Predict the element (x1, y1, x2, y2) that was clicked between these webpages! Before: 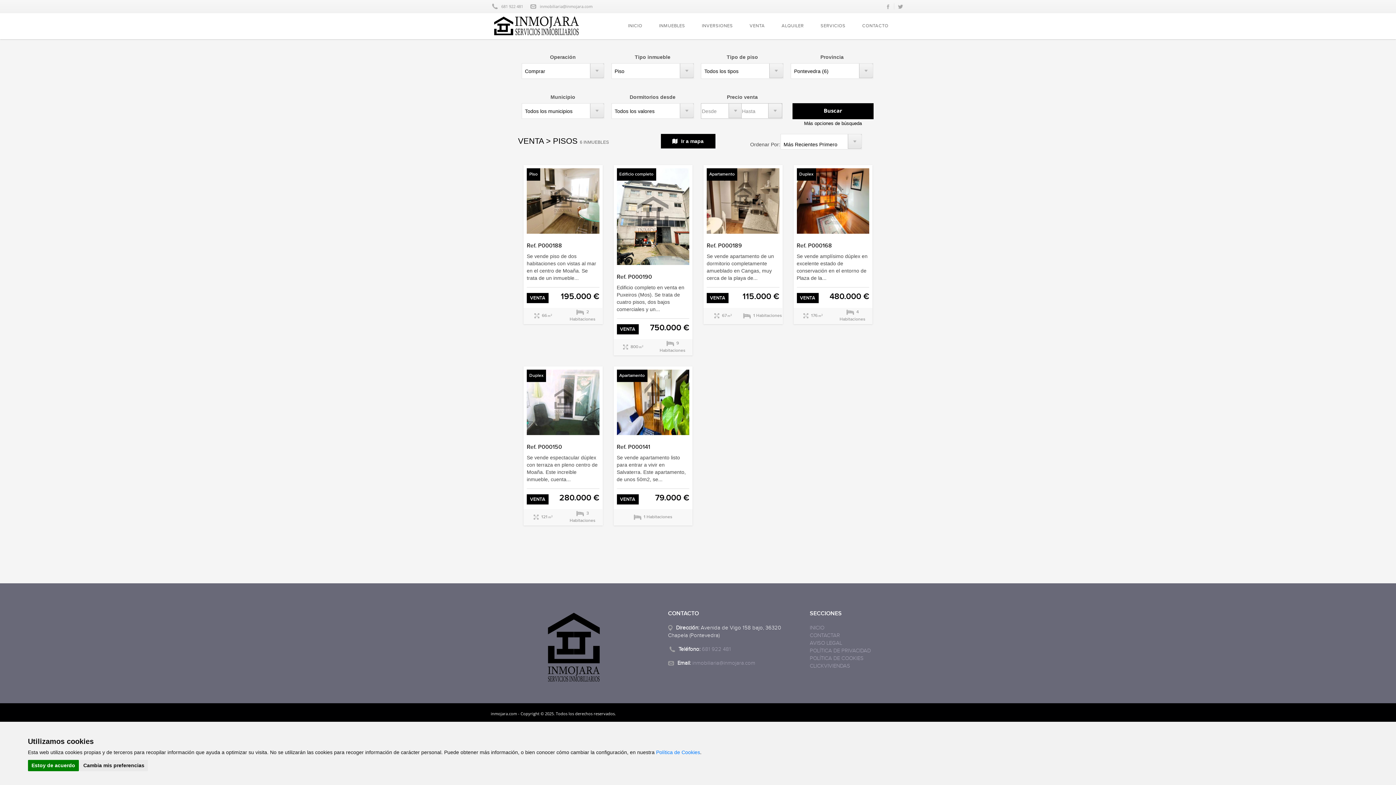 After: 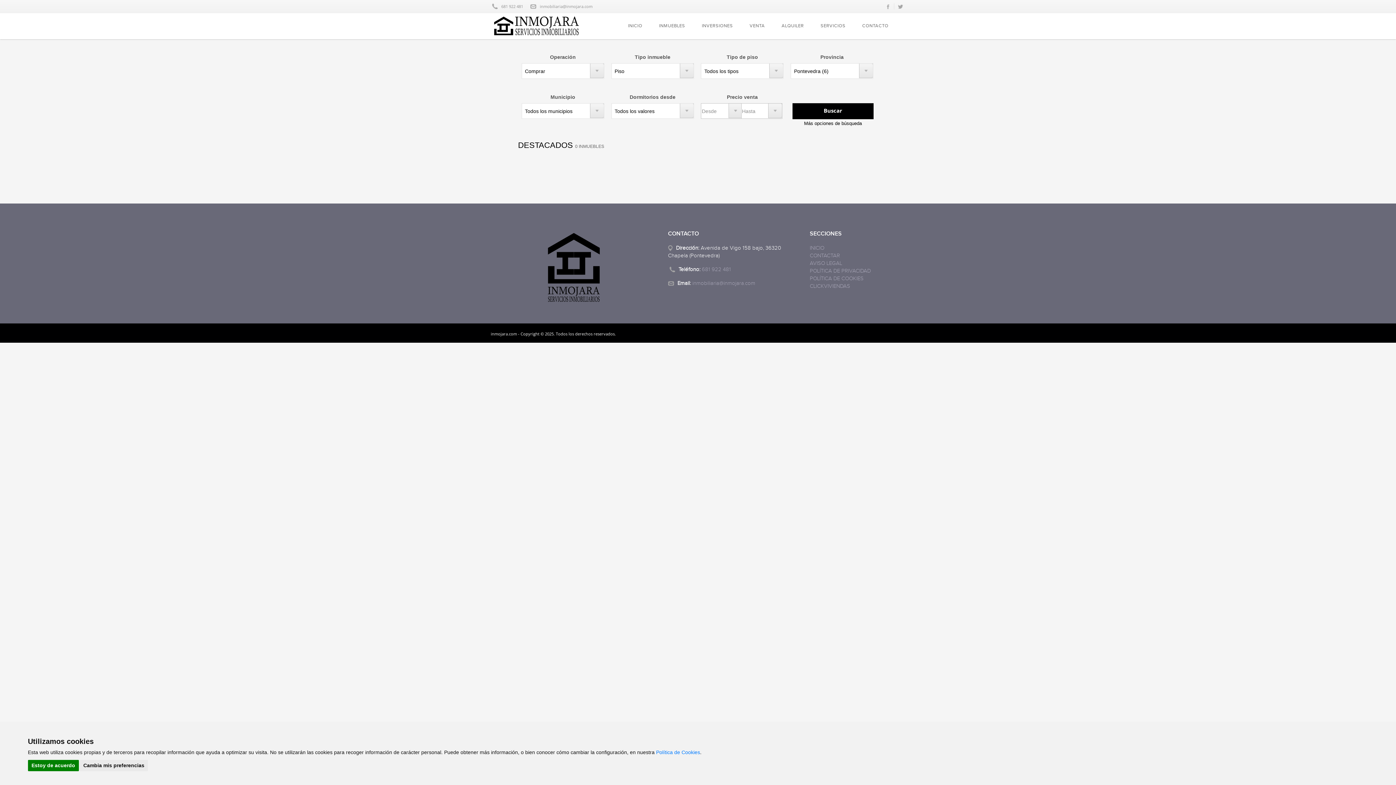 Action: bbox: (653, 13, 690, 39) label: INMUEBLES